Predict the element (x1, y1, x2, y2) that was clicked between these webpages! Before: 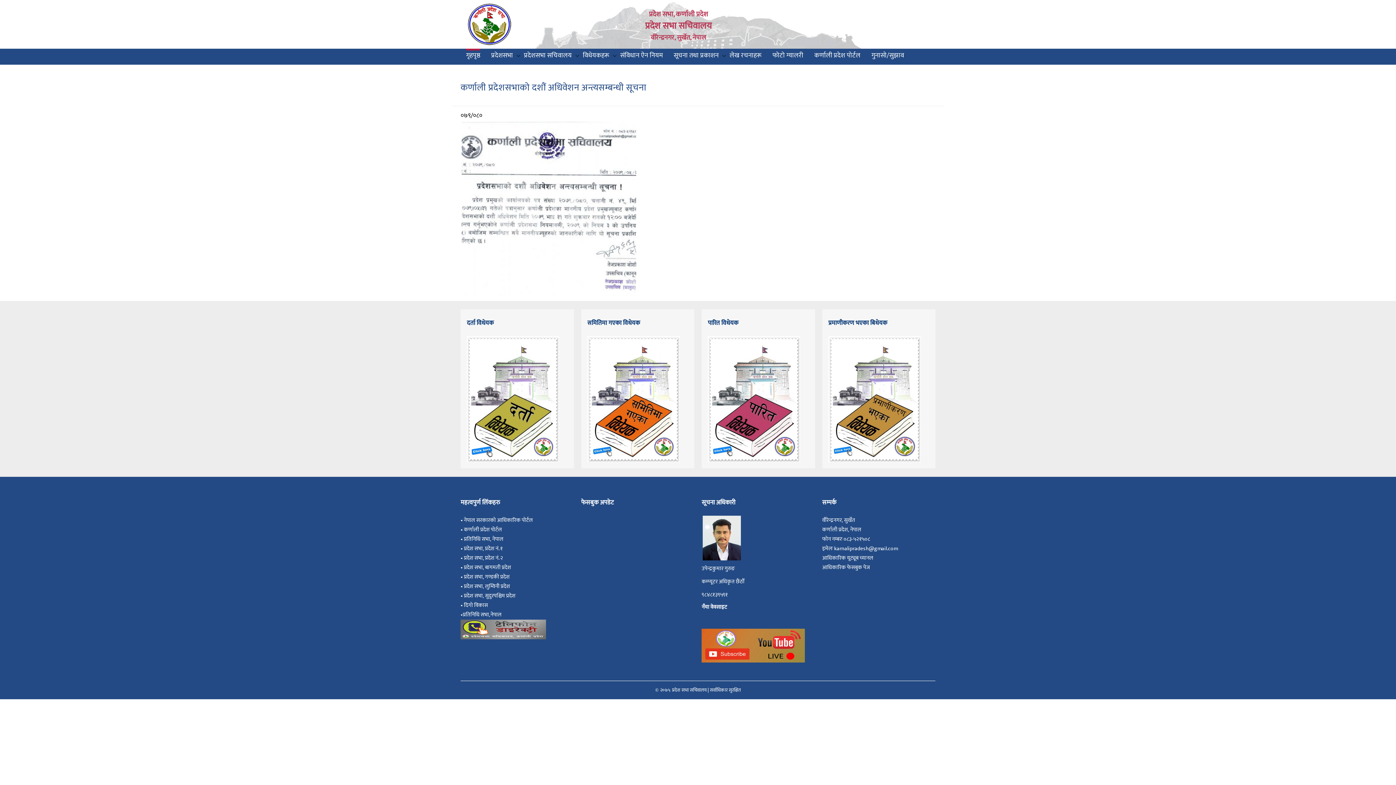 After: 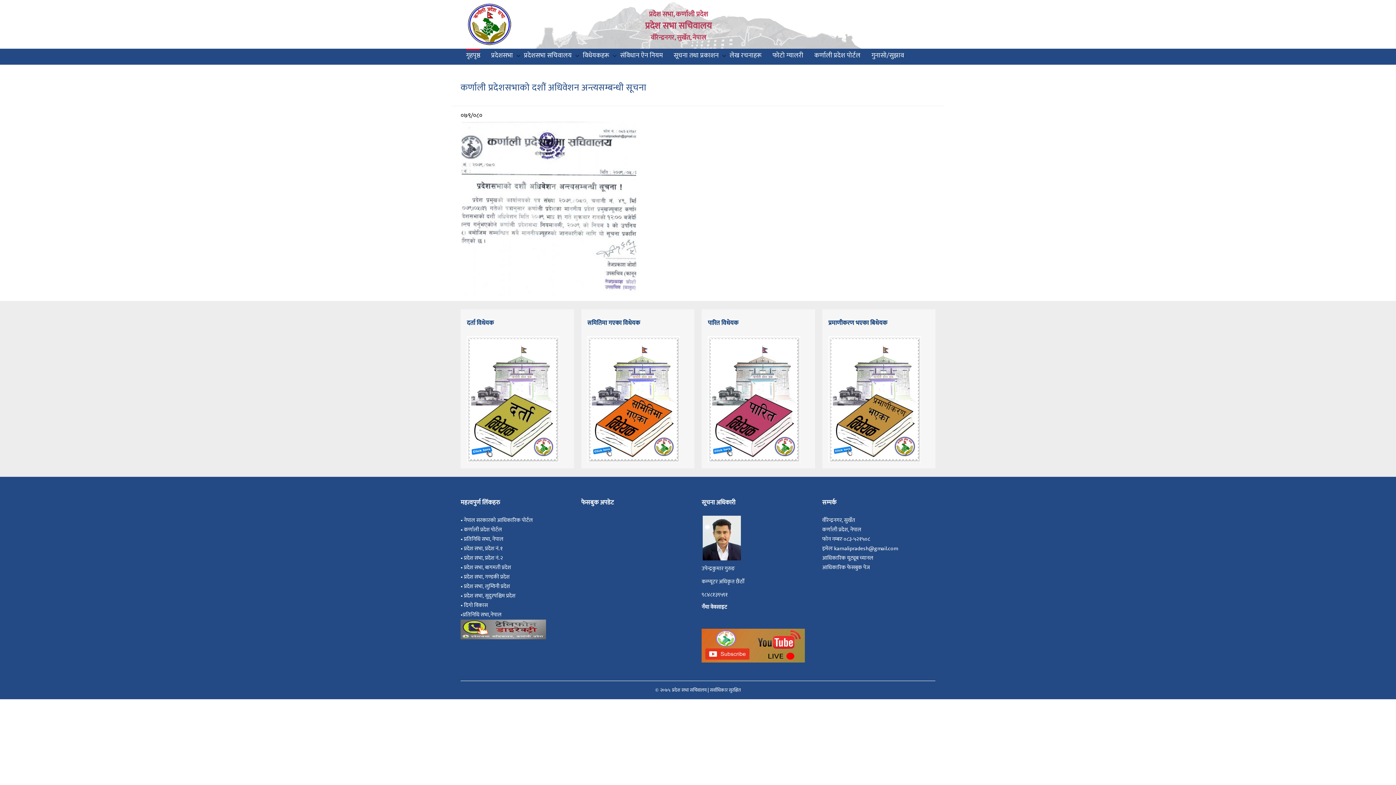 Action: bbox: (708, 394, 800, 403)